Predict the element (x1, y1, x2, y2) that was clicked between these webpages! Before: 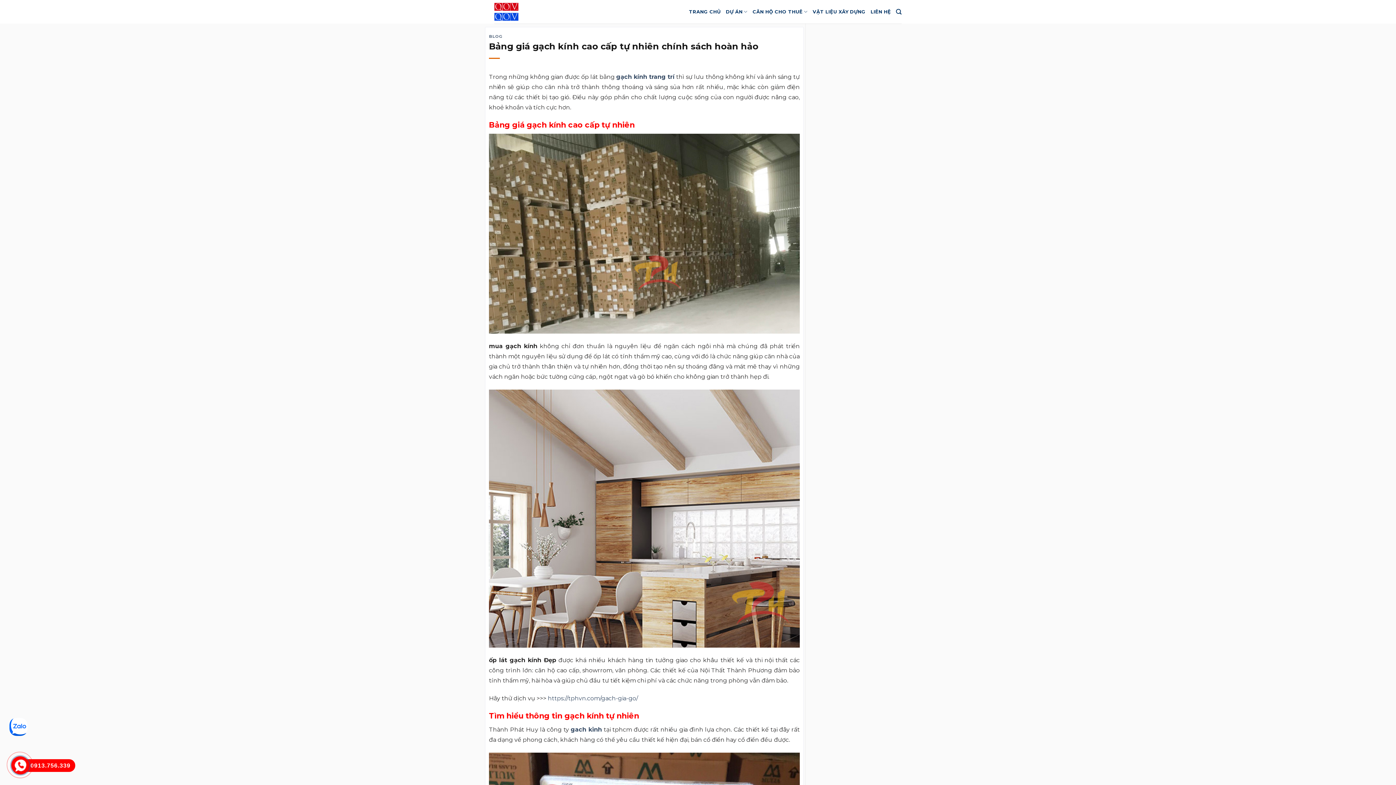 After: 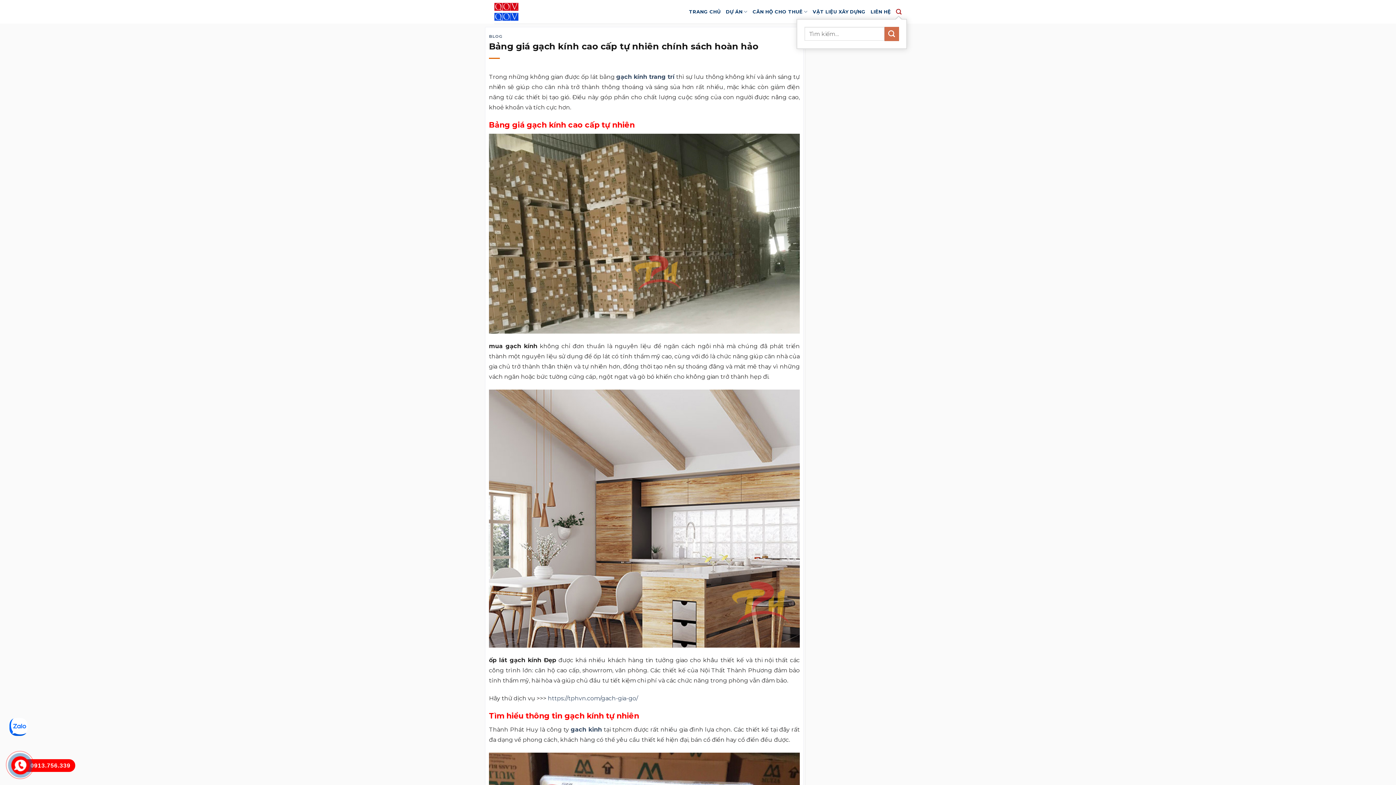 Action: label: Tìm kiếm bbox: (896, 4, 901, 18)